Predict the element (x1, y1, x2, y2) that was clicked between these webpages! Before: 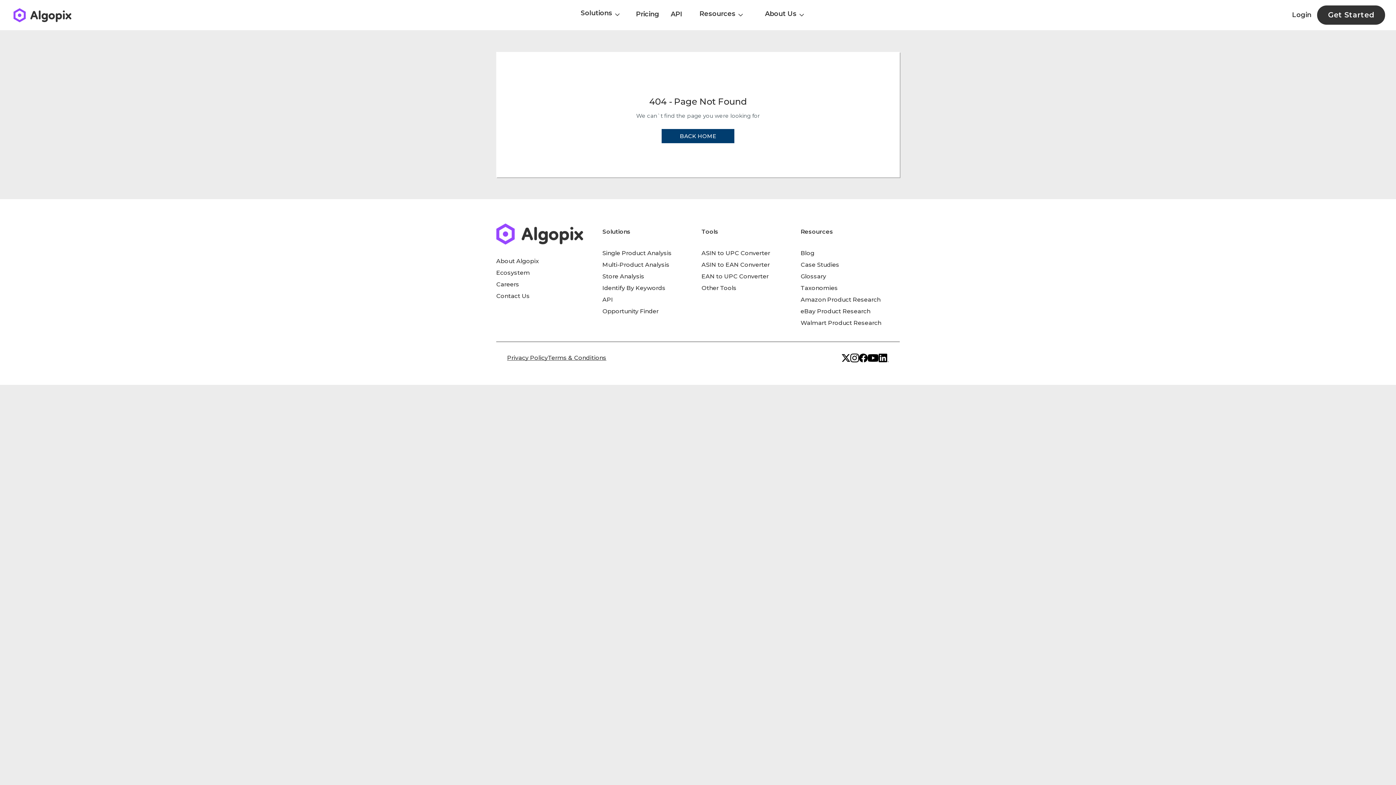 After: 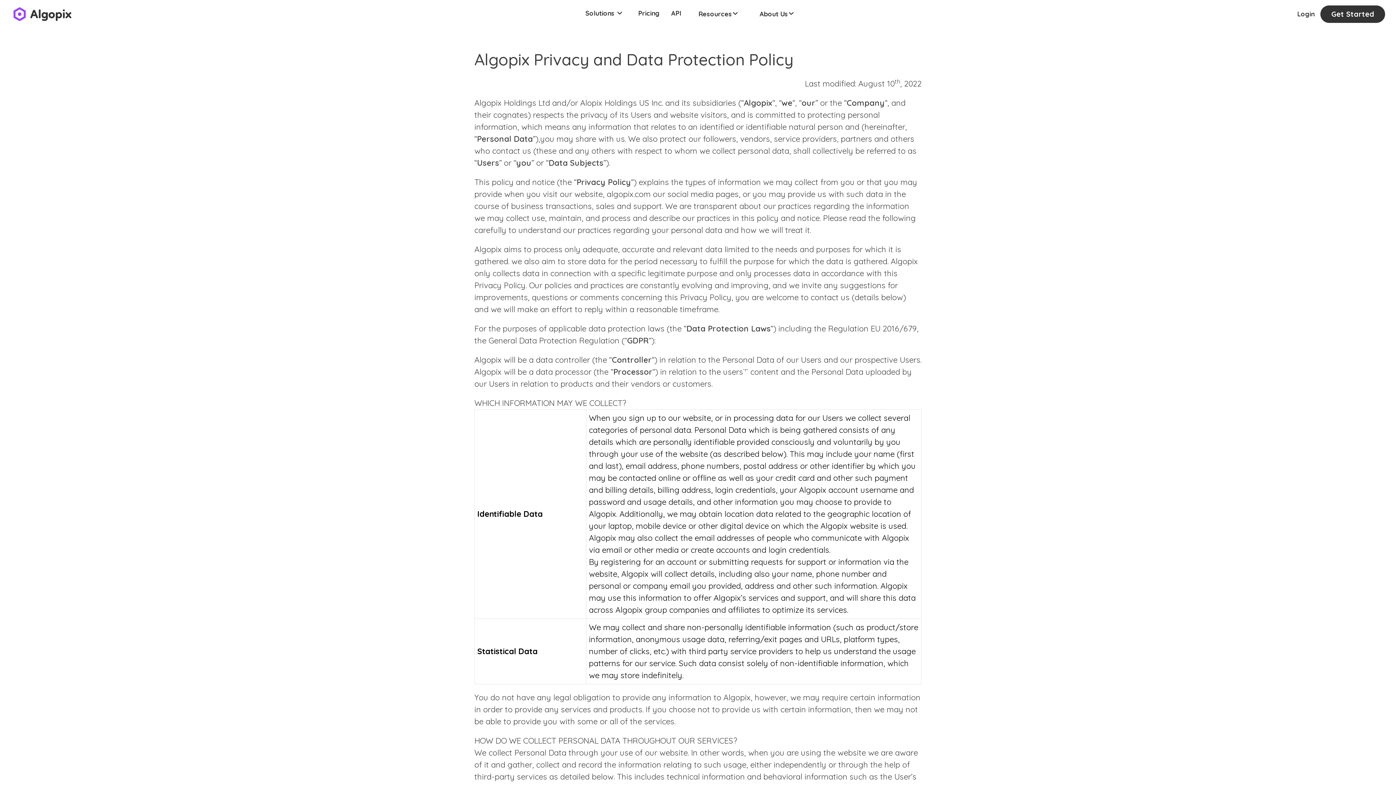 Action: label: Privacy Policy bbox: (507, 354, 548, 361)